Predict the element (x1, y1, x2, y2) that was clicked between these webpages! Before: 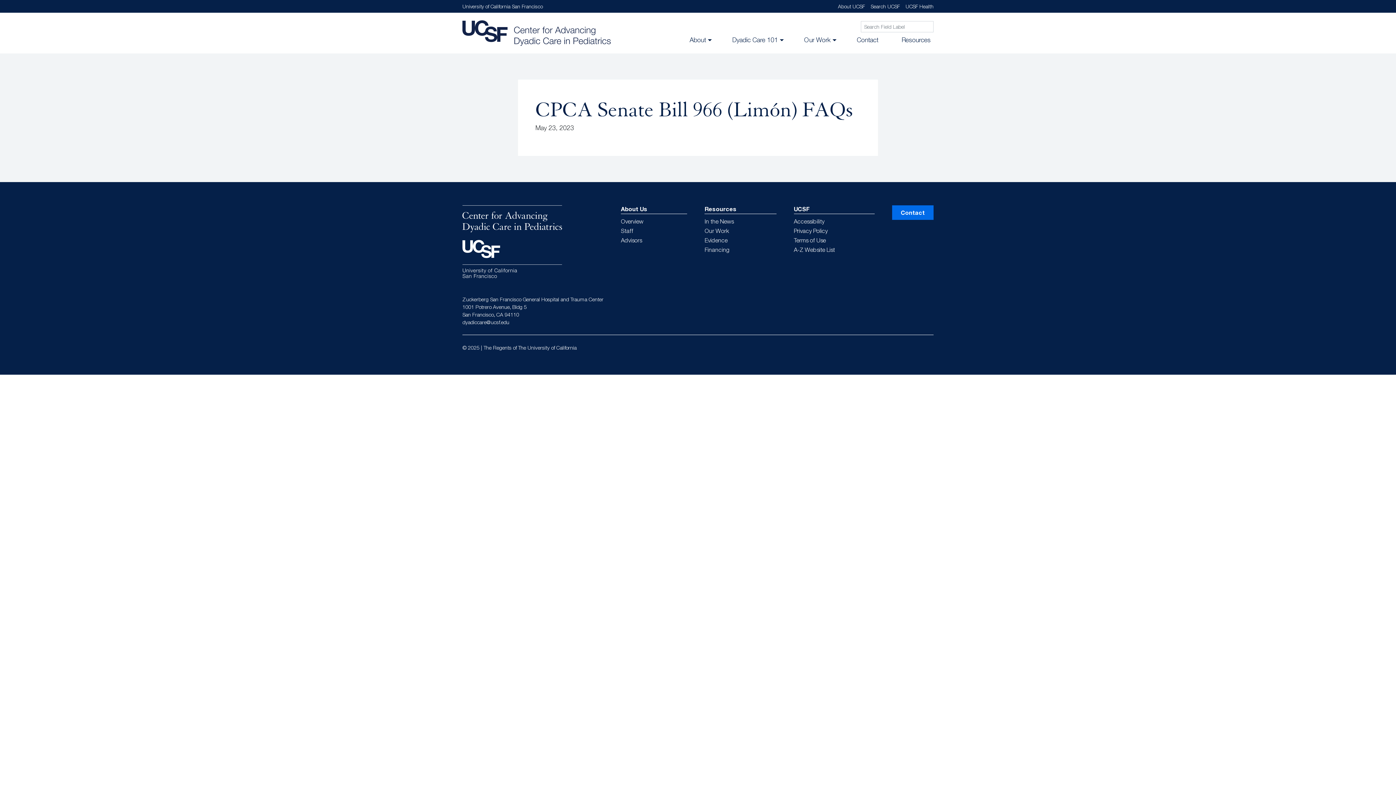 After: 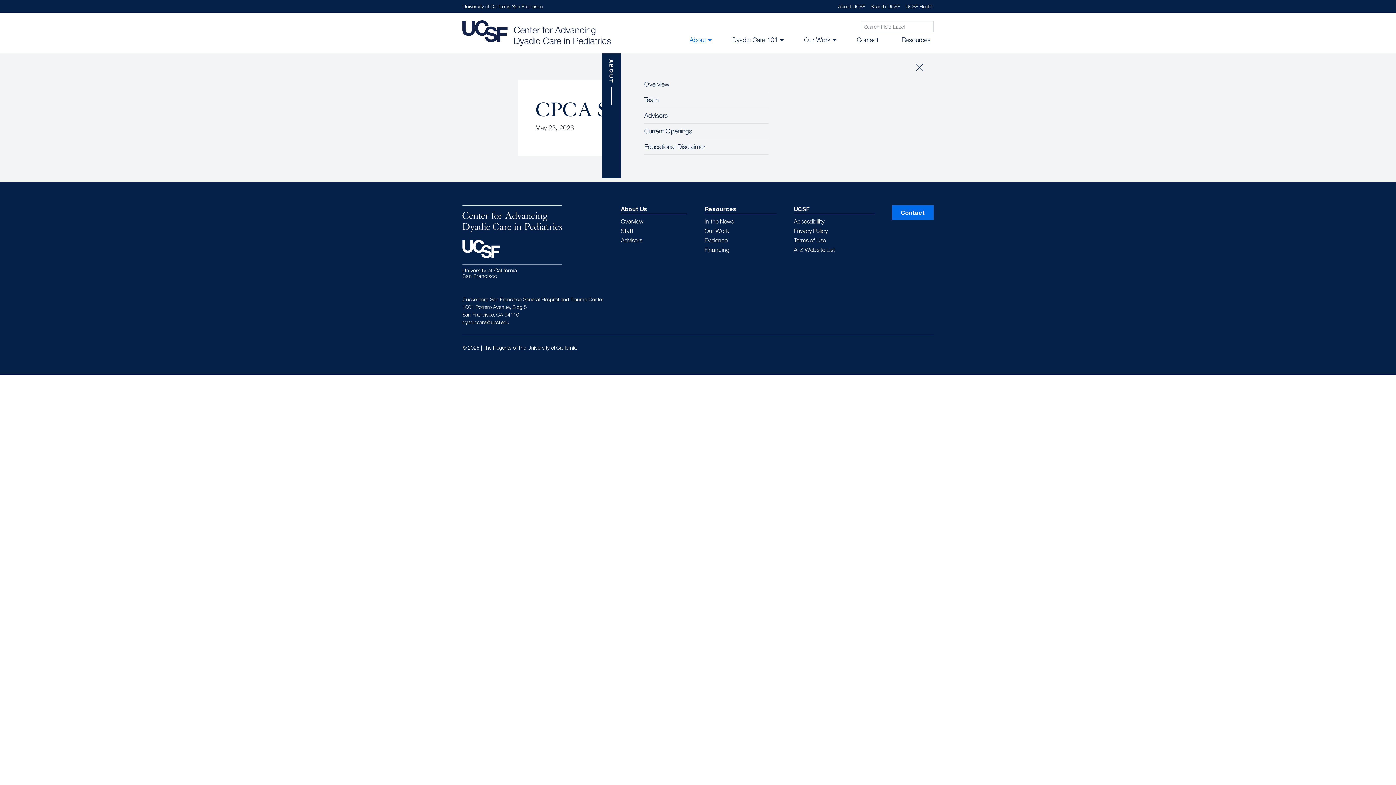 Action: bbox: (686, 32, 712, 47) label: About